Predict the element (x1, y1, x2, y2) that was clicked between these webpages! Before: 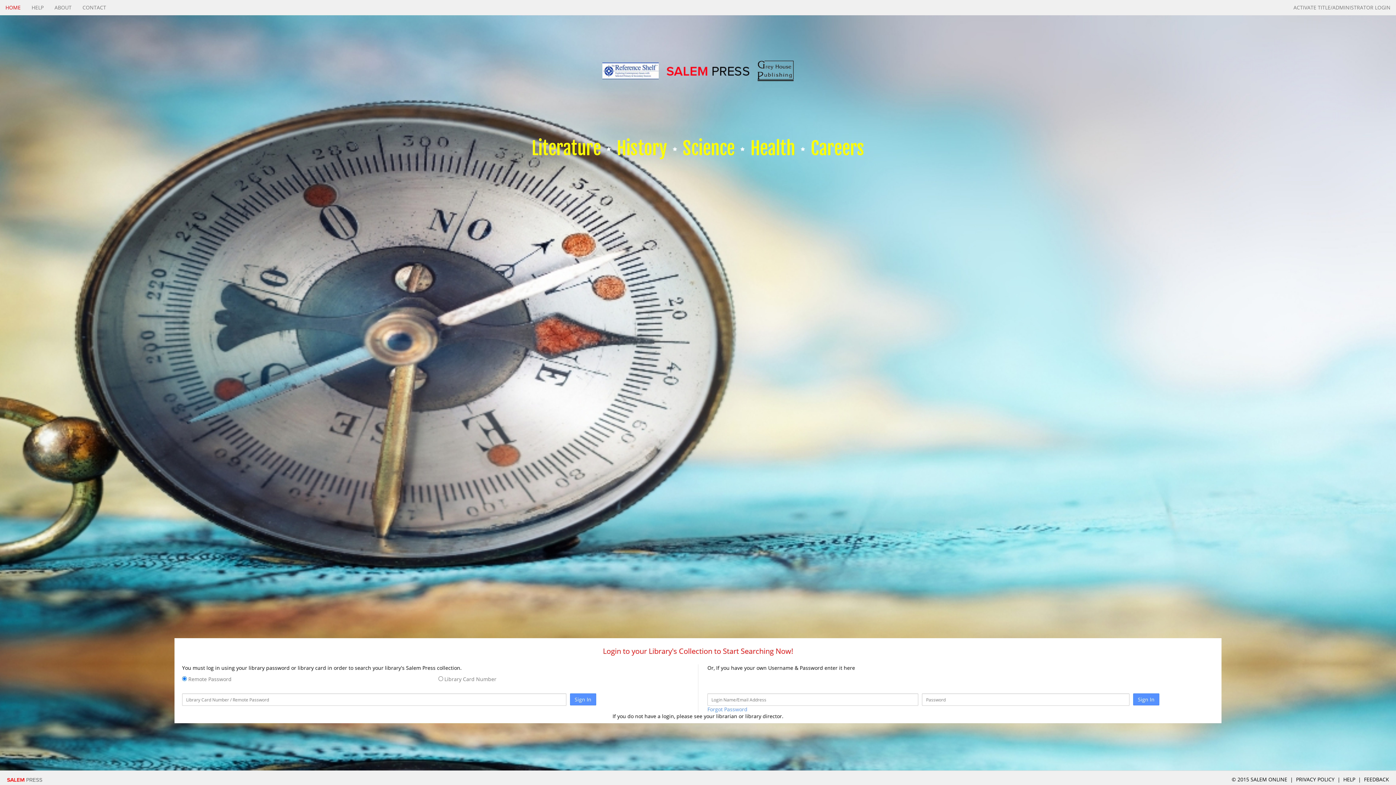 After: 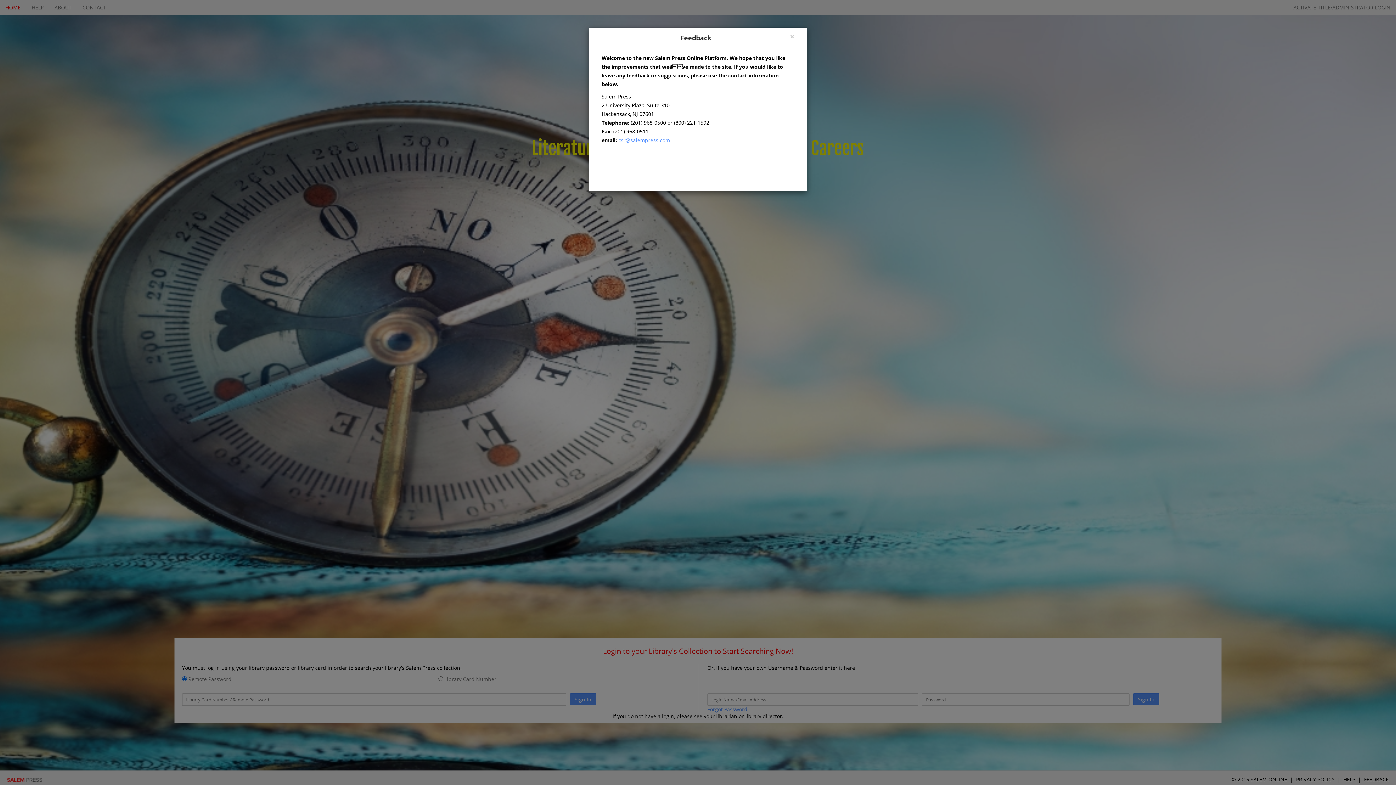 Action: label: FEEDBACK bbox: (1364, 776, 1389, 783)